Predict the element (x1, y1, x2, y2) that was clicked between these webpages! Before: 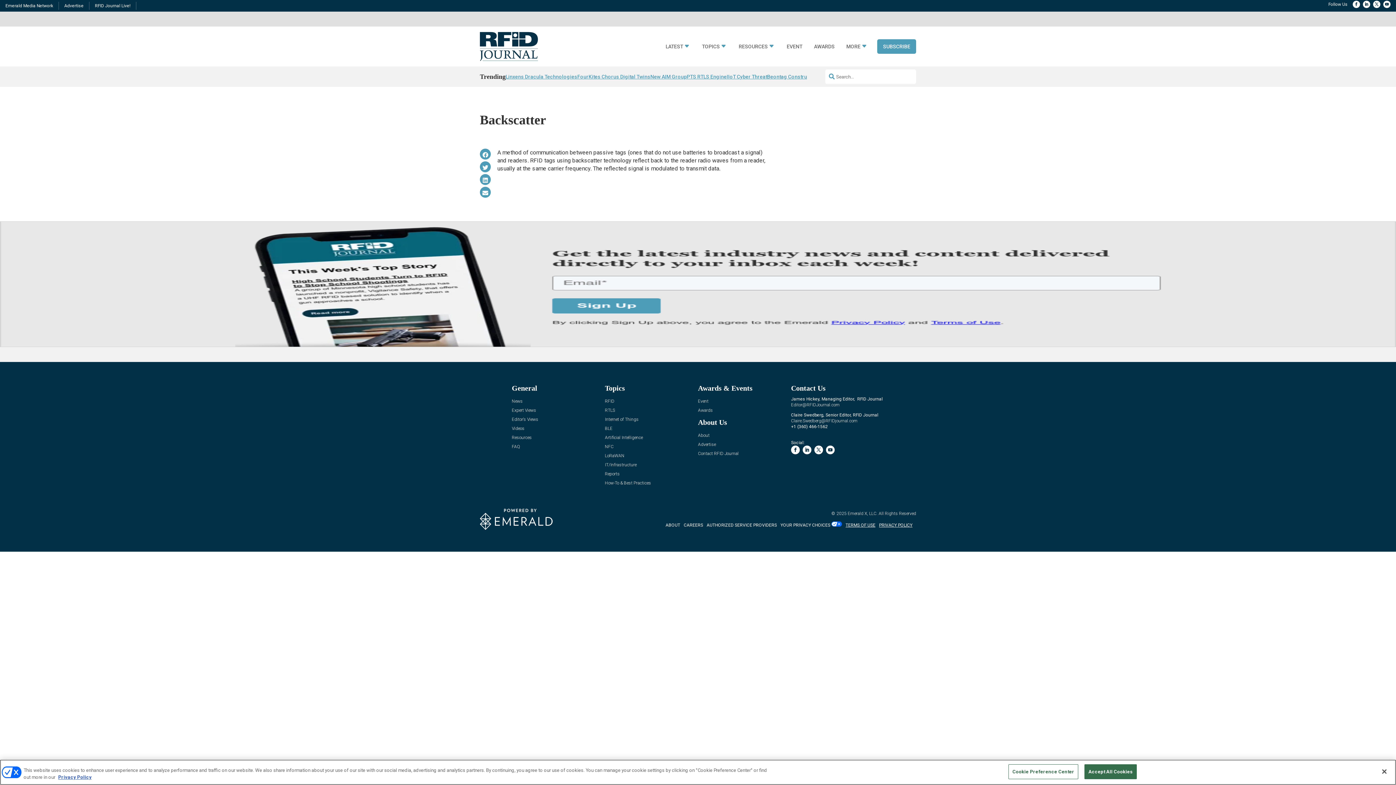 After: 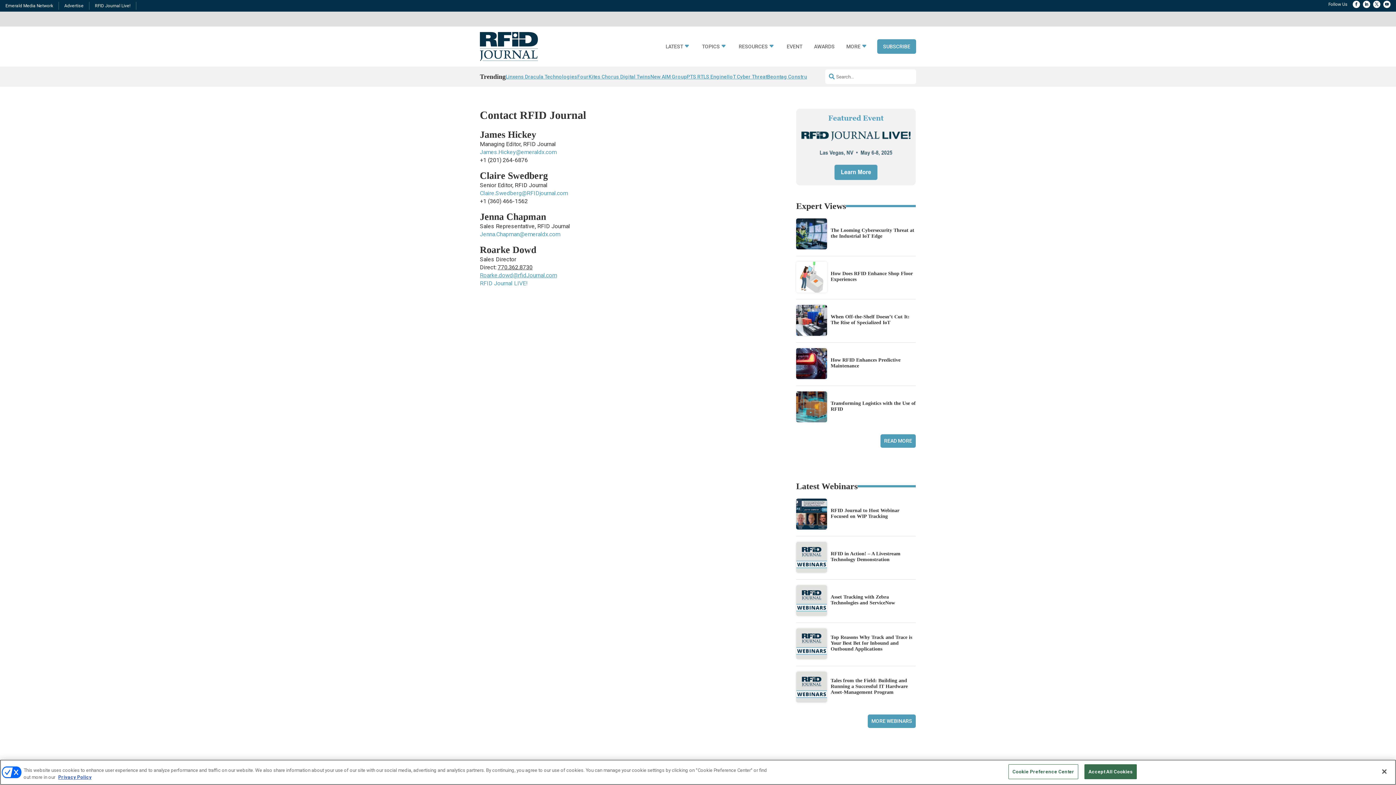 Action: label: Contact RFID Journal bbox: (698, 451, 738, 457)